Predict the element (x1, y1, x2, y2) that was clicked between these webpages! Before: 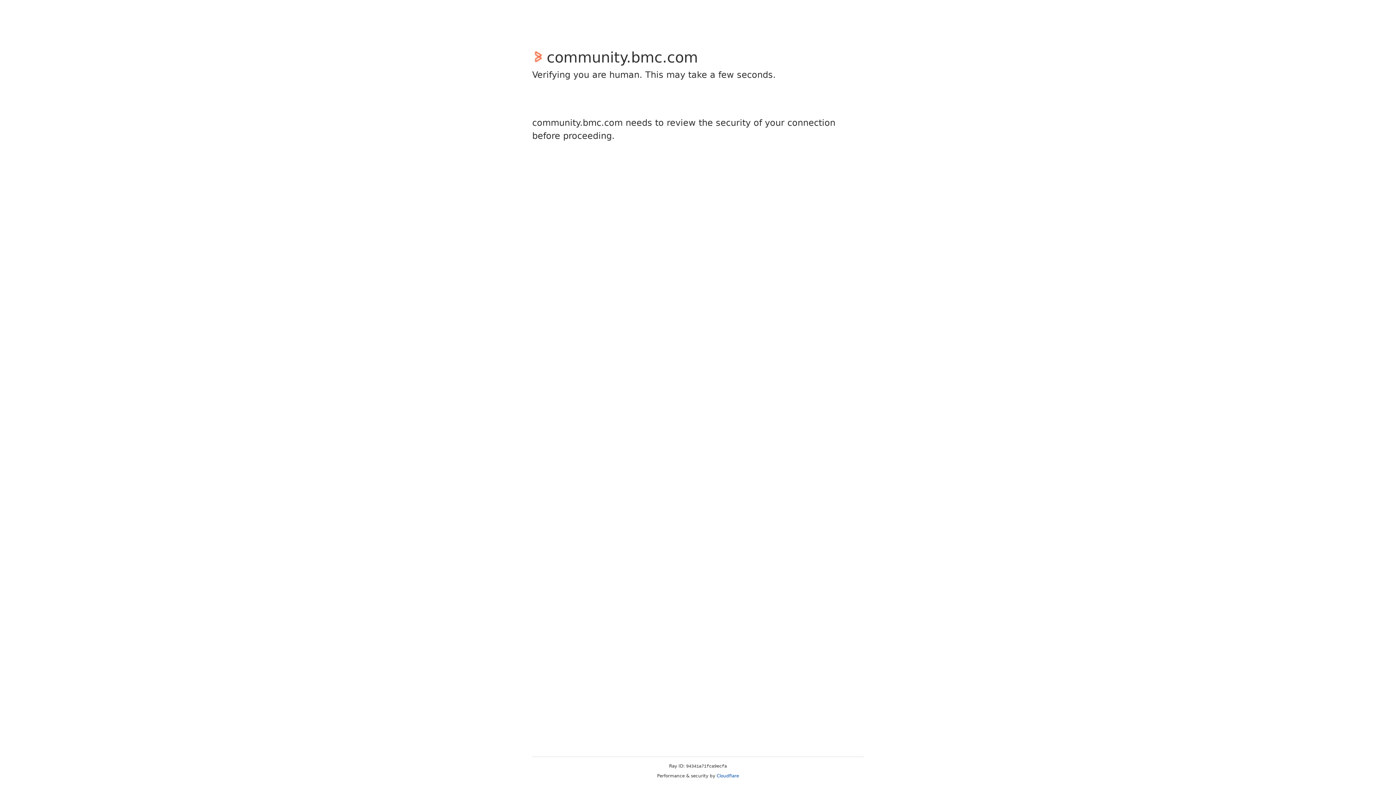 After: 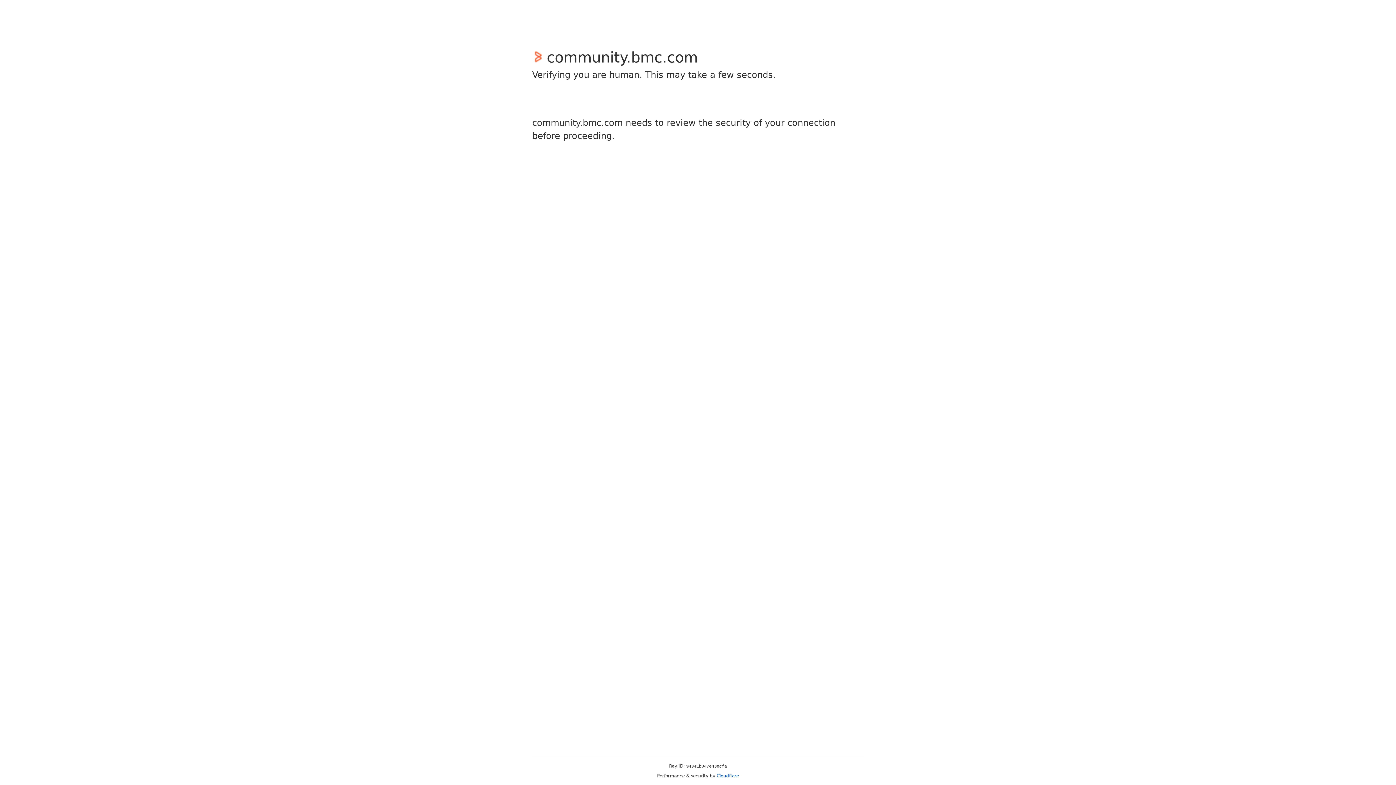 Action: bbox: (716, 773, 739, 778) label: Cloudflare